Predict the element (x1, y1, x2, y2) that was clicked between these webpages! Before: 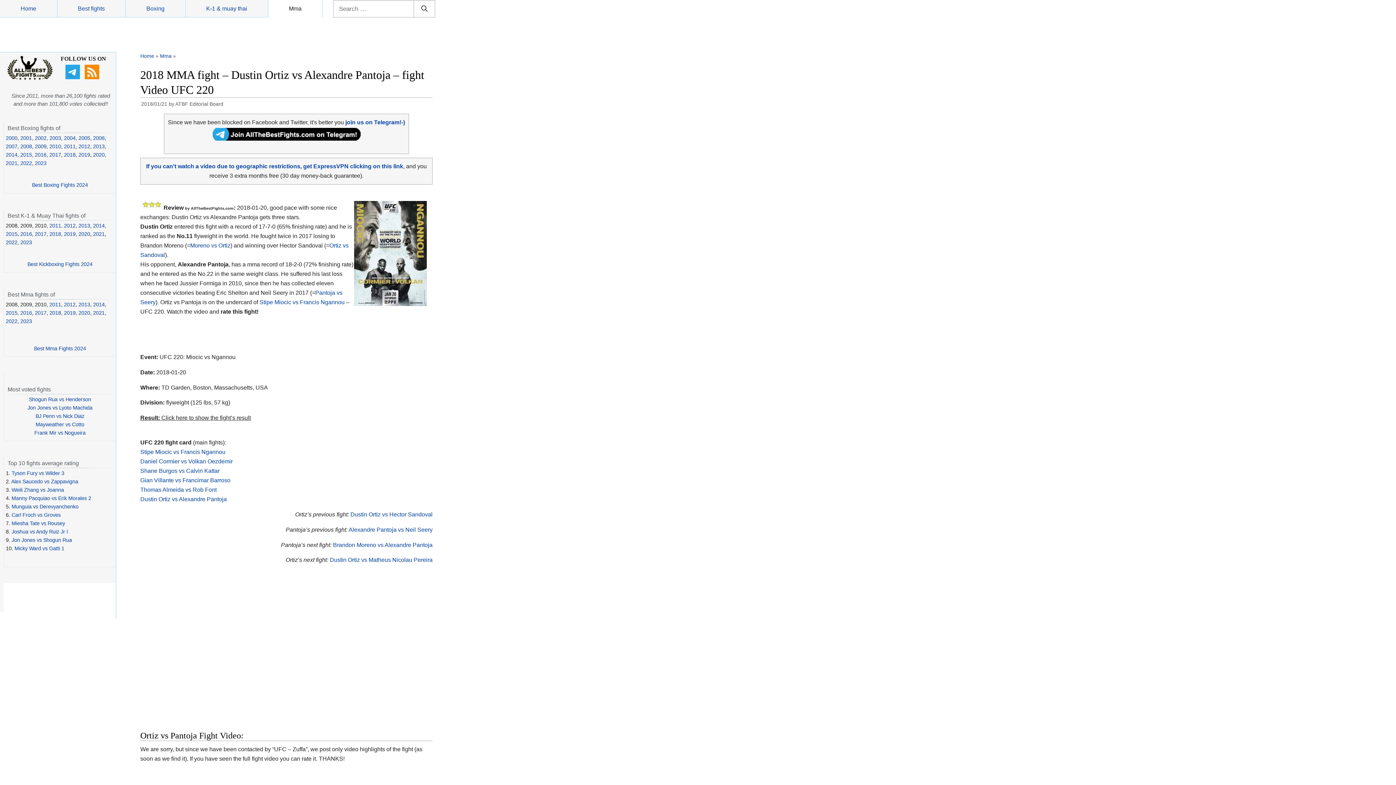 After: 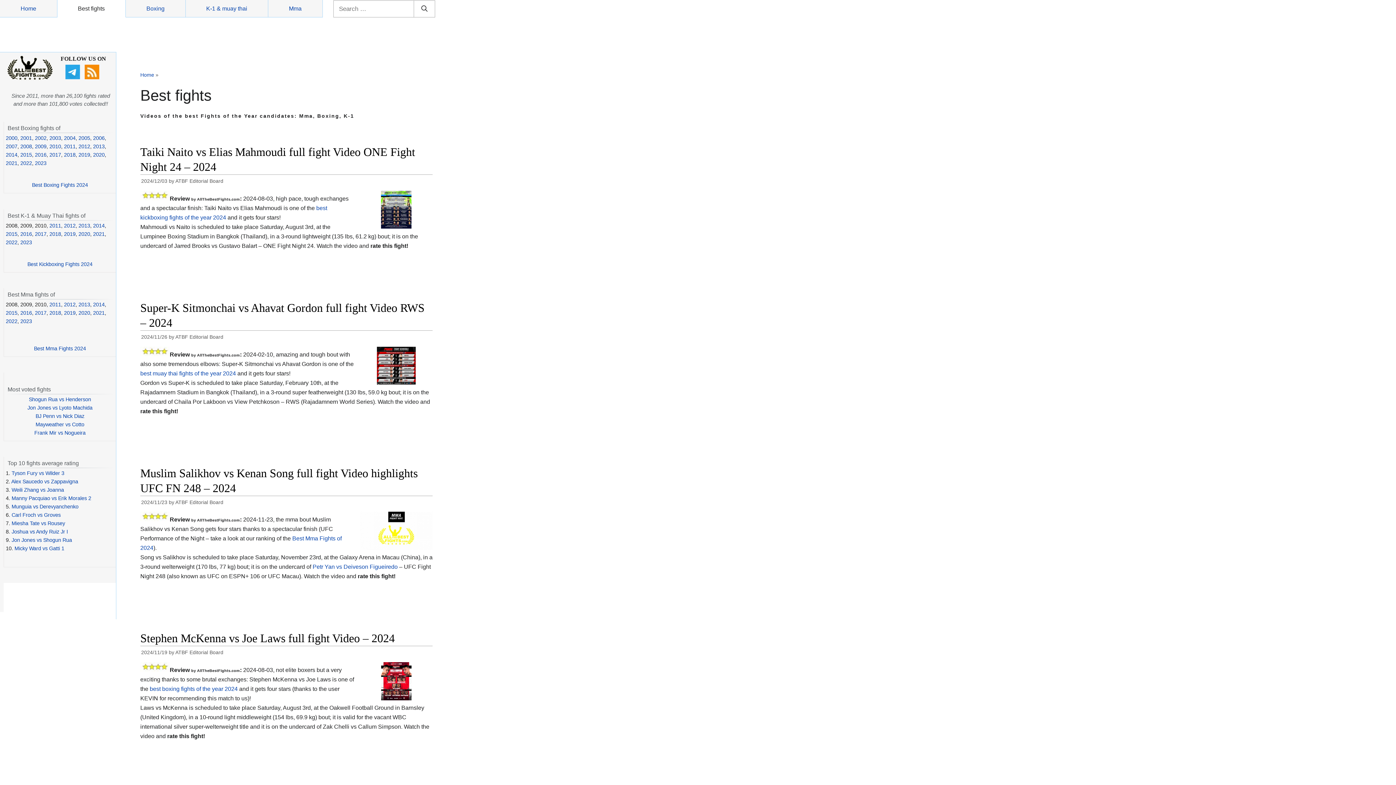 Action: label: Best fights bbox: (57, 0, 125, 17)